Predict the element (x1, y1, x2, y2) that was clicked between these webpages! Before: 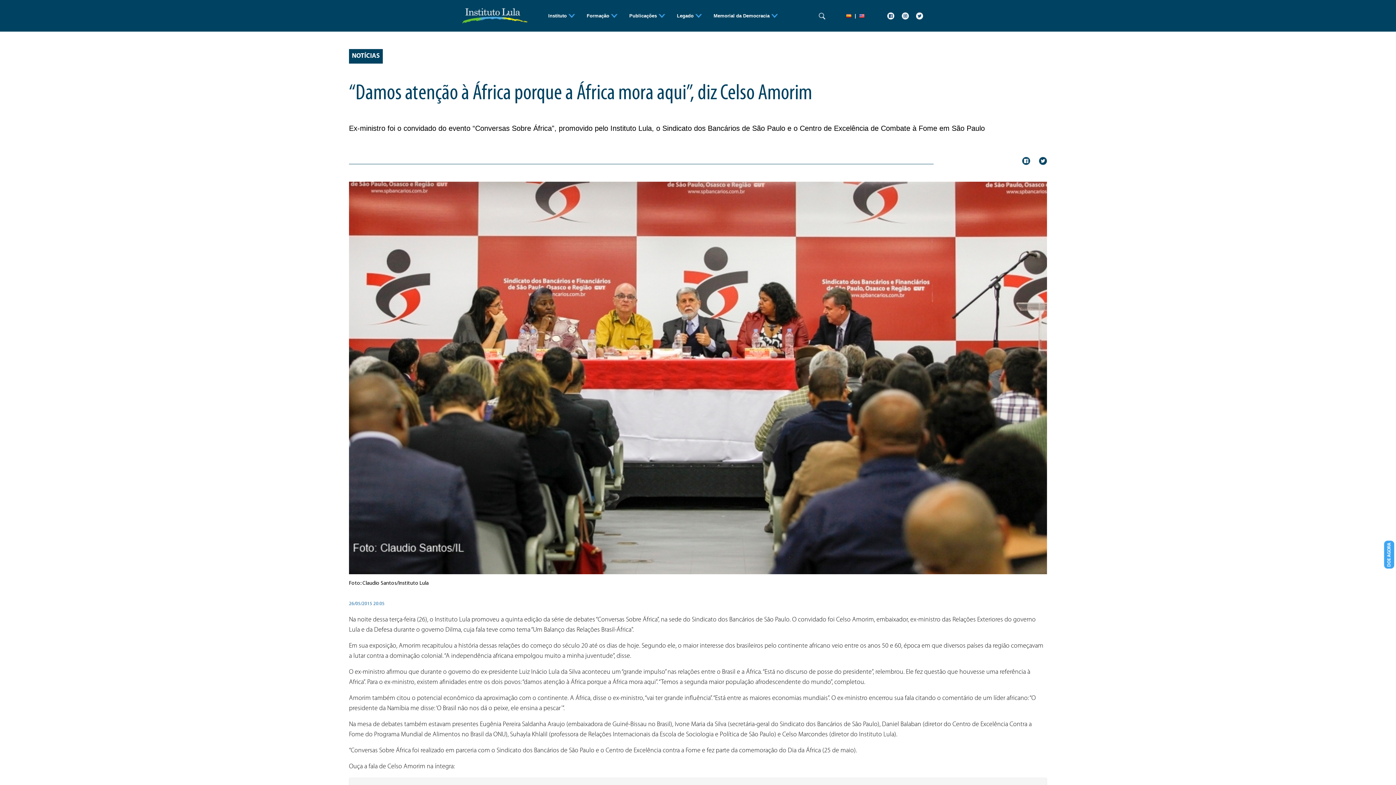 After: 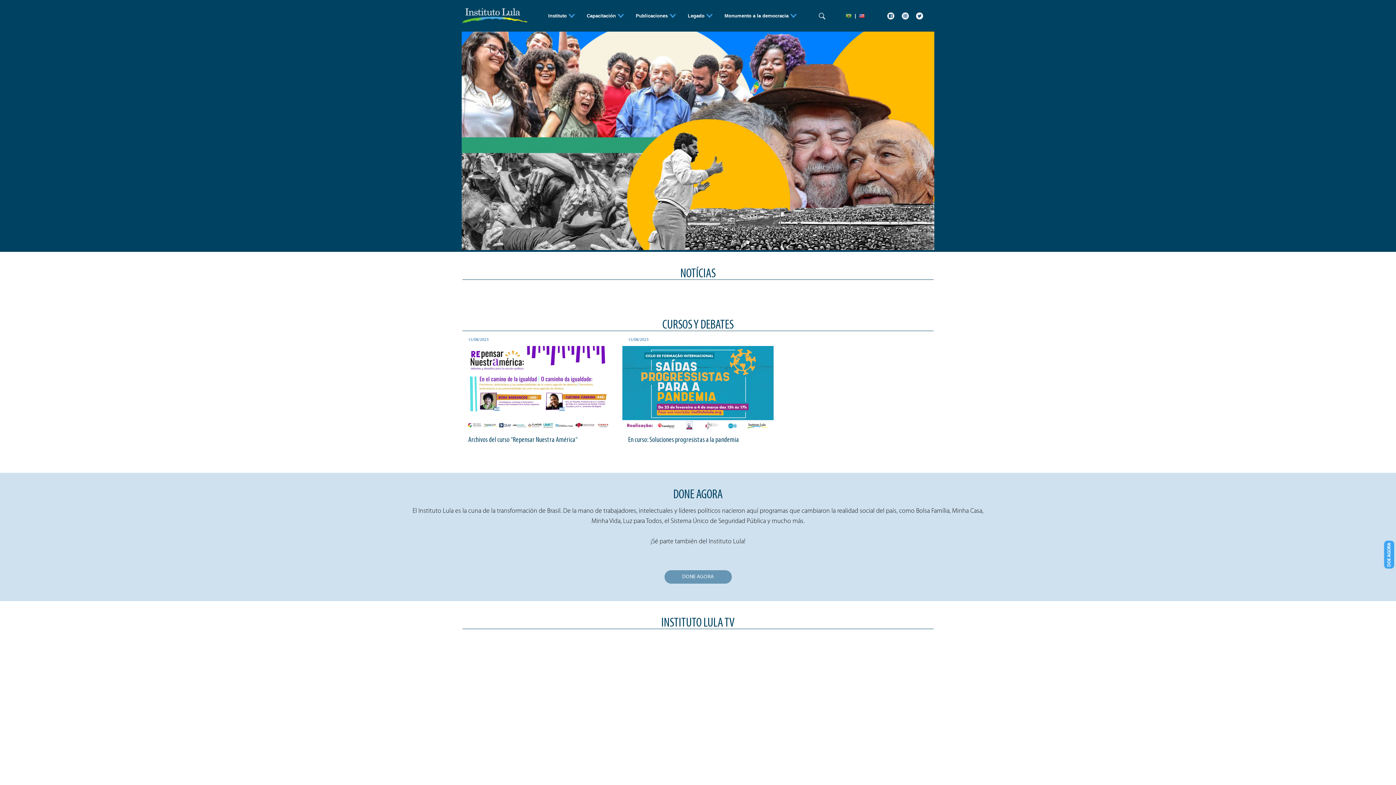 Action: bbox: (843, 7, 854, 23)